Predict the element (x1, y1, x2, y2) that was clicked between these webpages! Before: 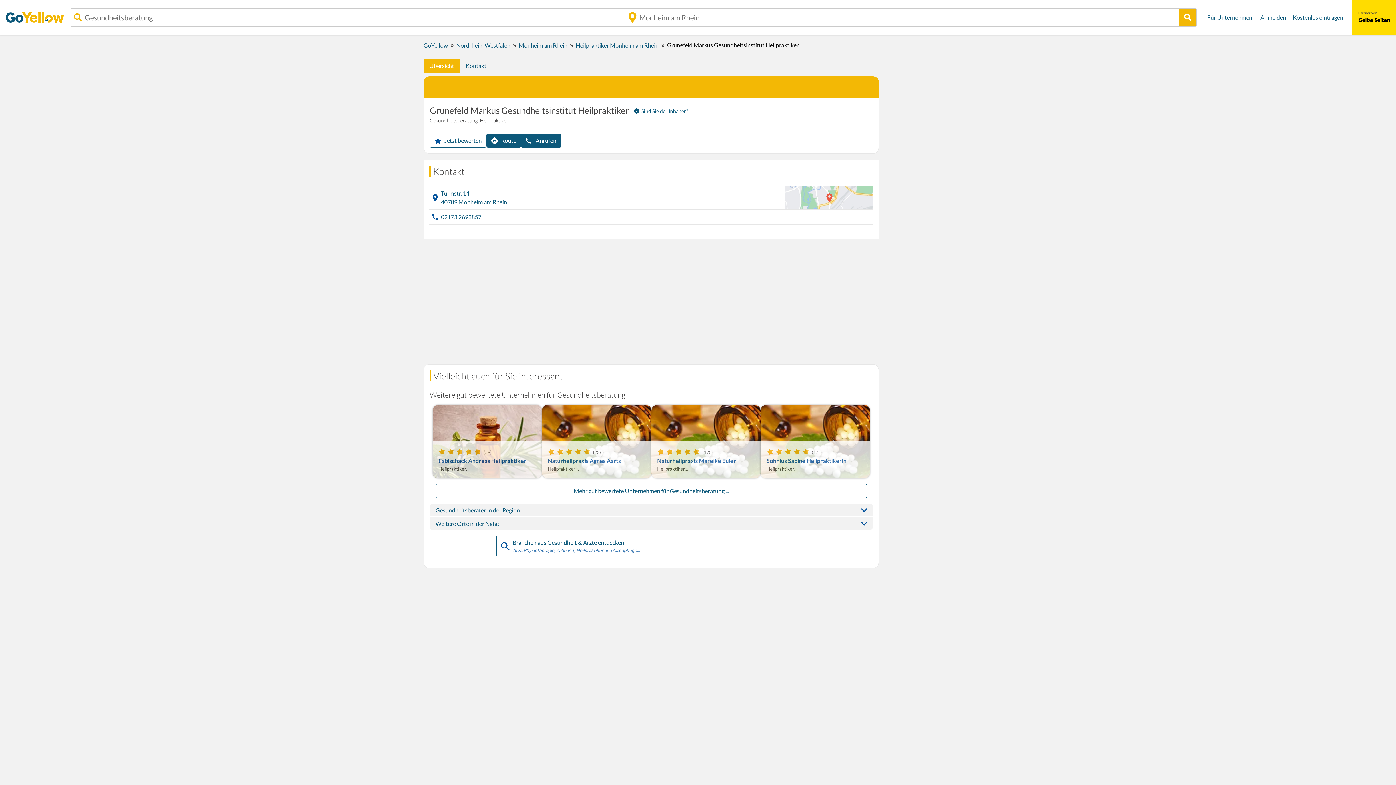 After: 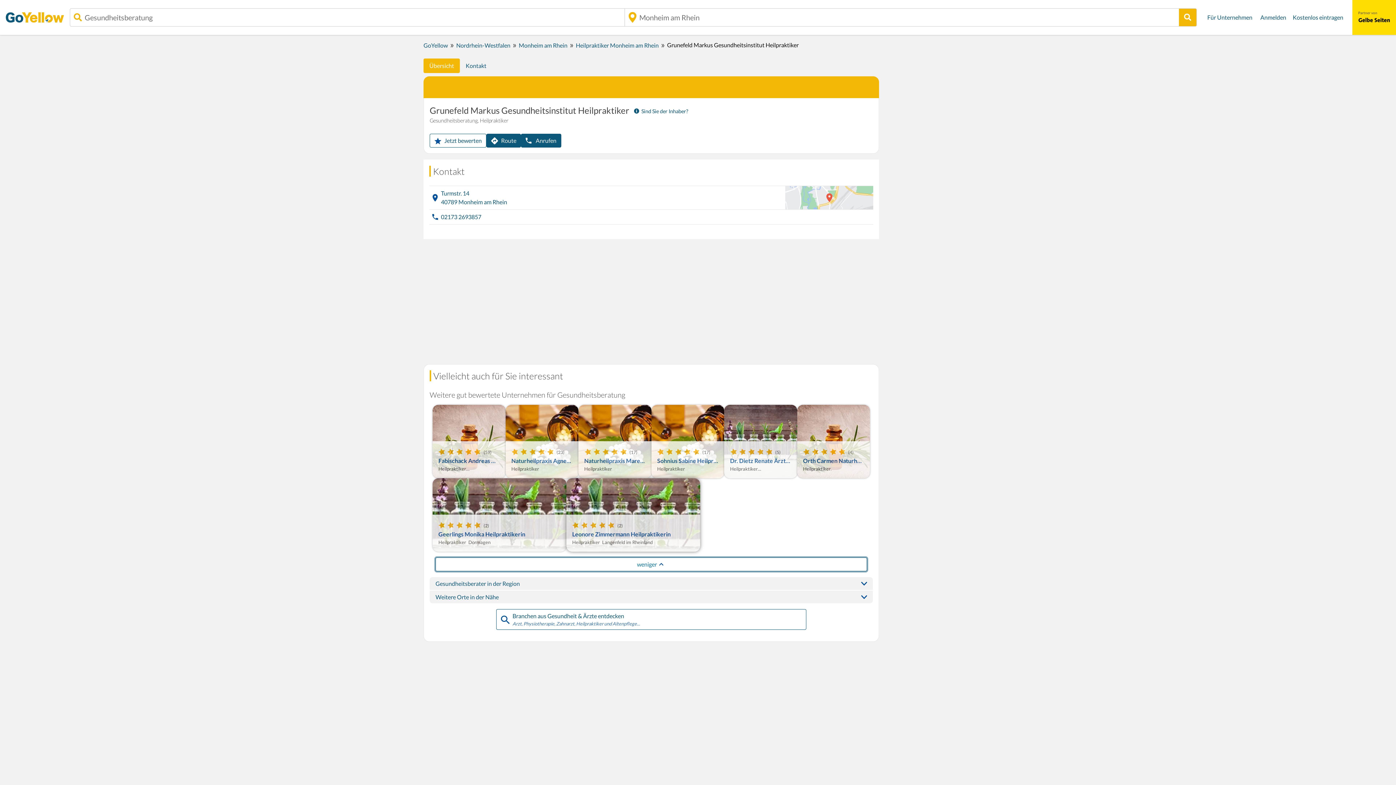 Action: label: Mehr gut bewertete Unternehmen für Gesundheitsberatung ... bbox: (435, 484, 867, 498)